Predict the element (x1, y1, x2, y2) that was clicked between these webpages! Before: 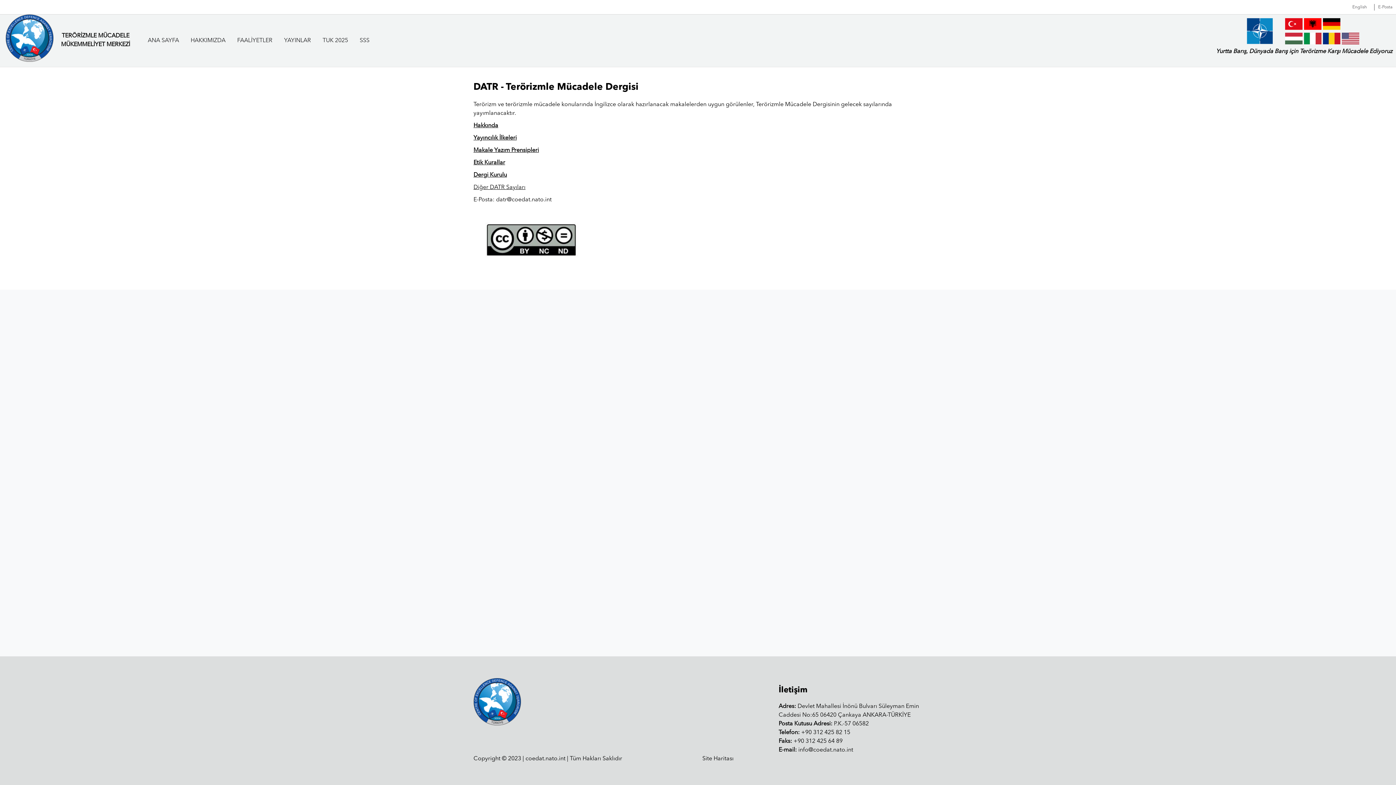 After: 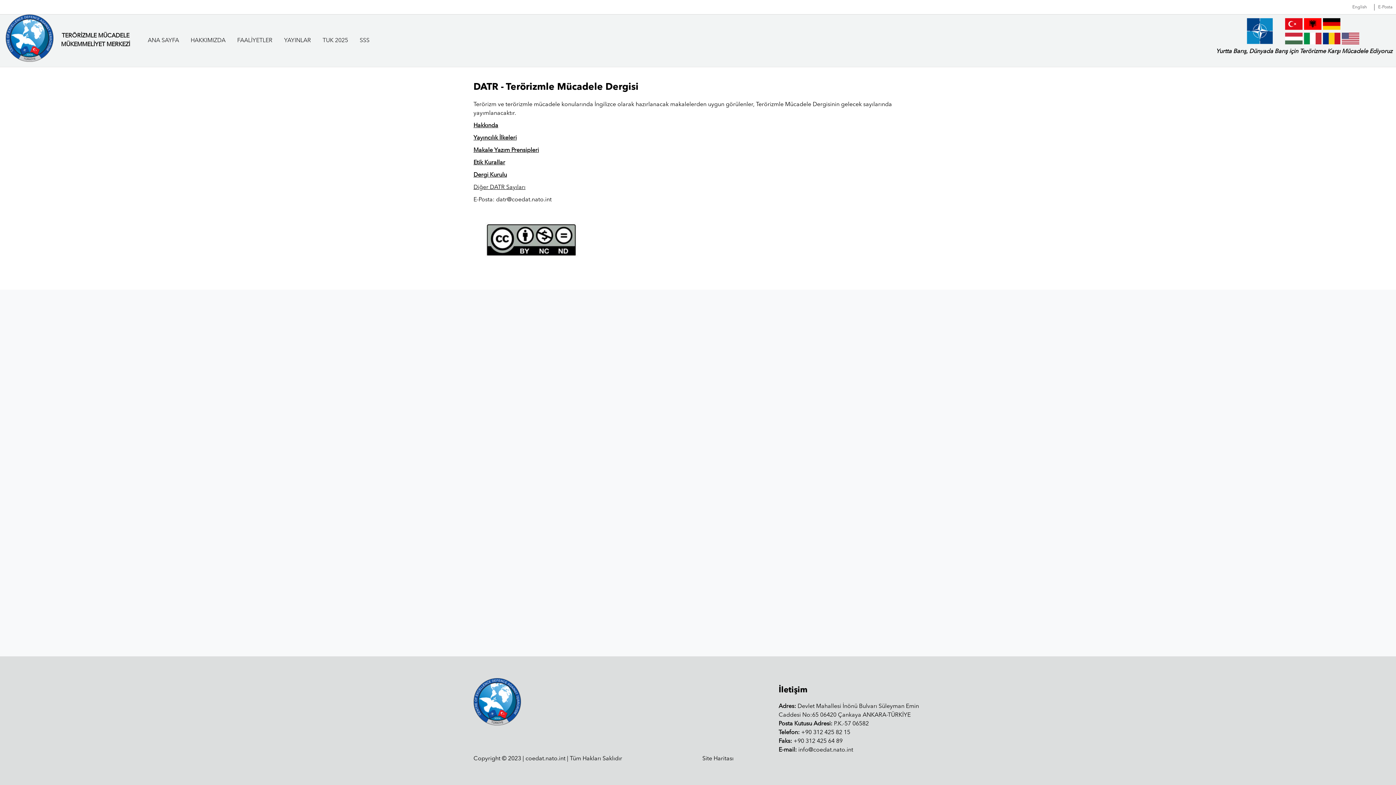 Action: bbox: (1304, 21, 1321, 26)